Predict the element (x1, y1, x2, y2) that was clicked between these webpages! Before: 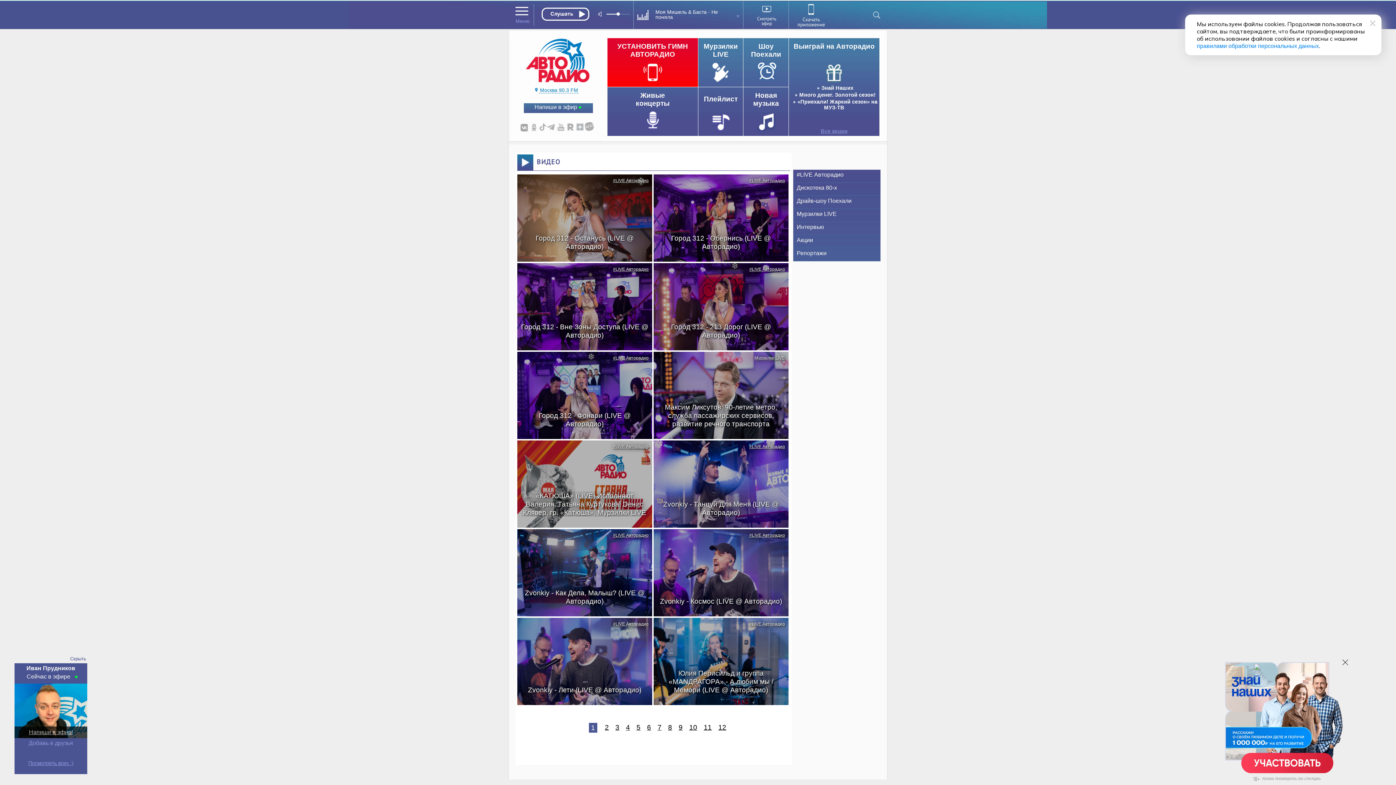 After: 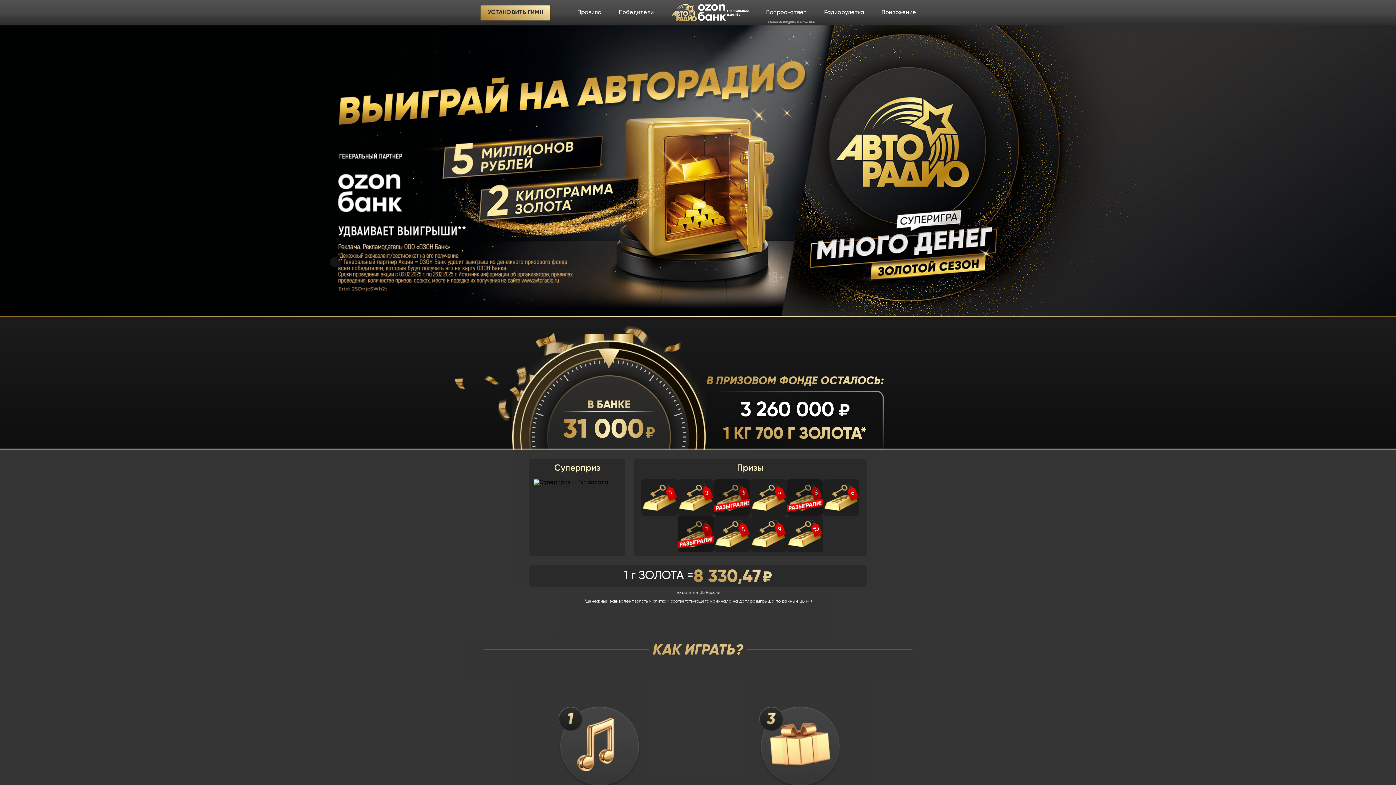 Action: bbox: (607, 38, 698, 86)